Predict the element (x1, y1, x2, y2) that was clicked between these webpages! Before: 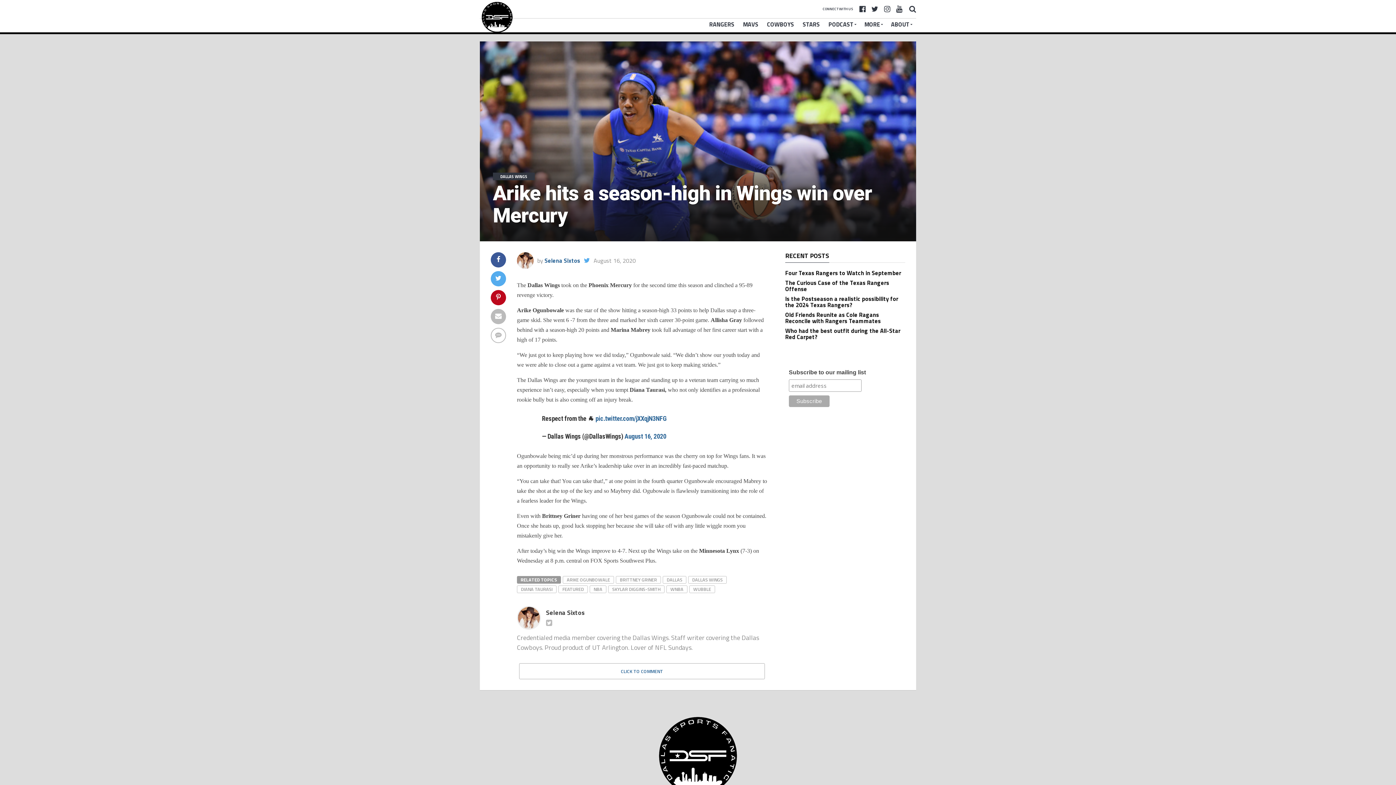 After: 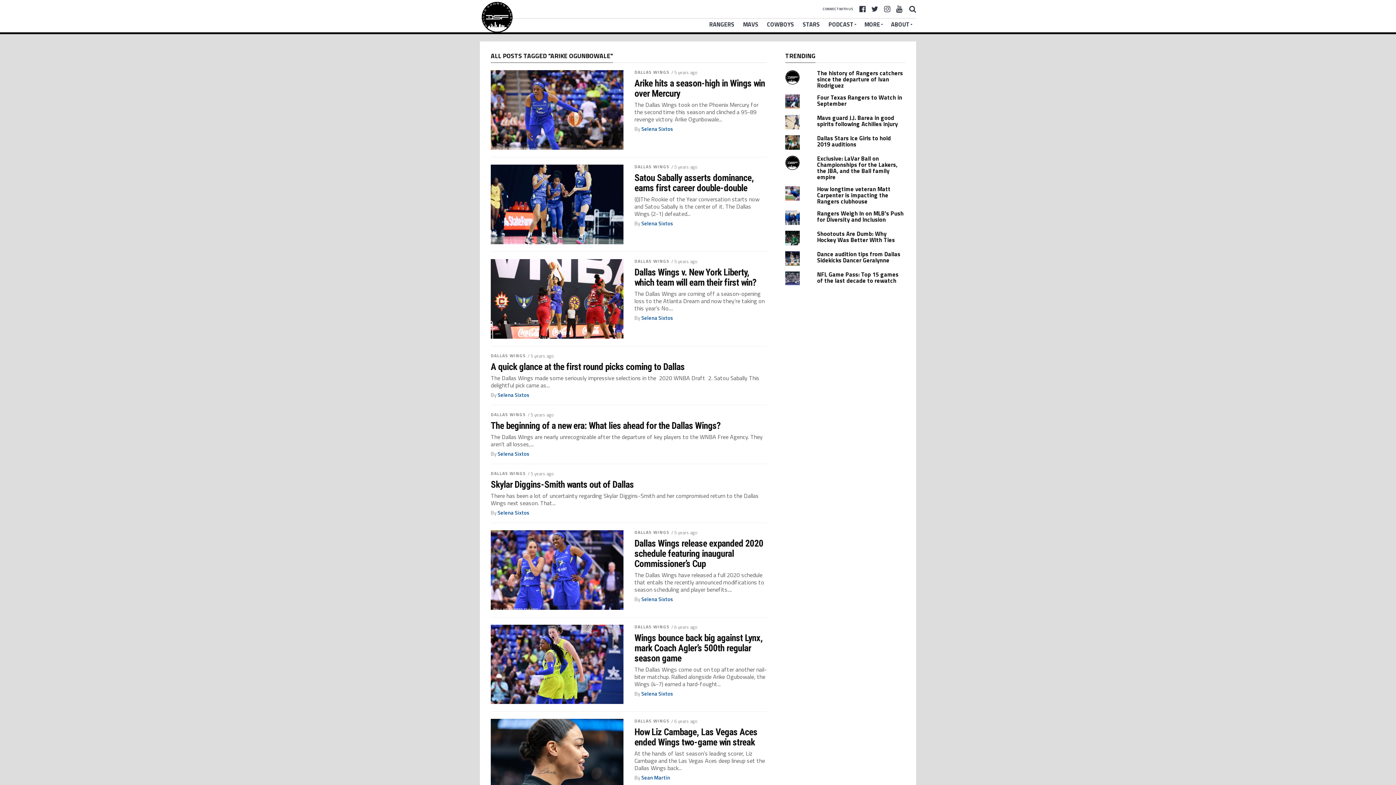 Action: label: ARIKE OGUNBOWALE bbox: (562, 576, 614, 584)